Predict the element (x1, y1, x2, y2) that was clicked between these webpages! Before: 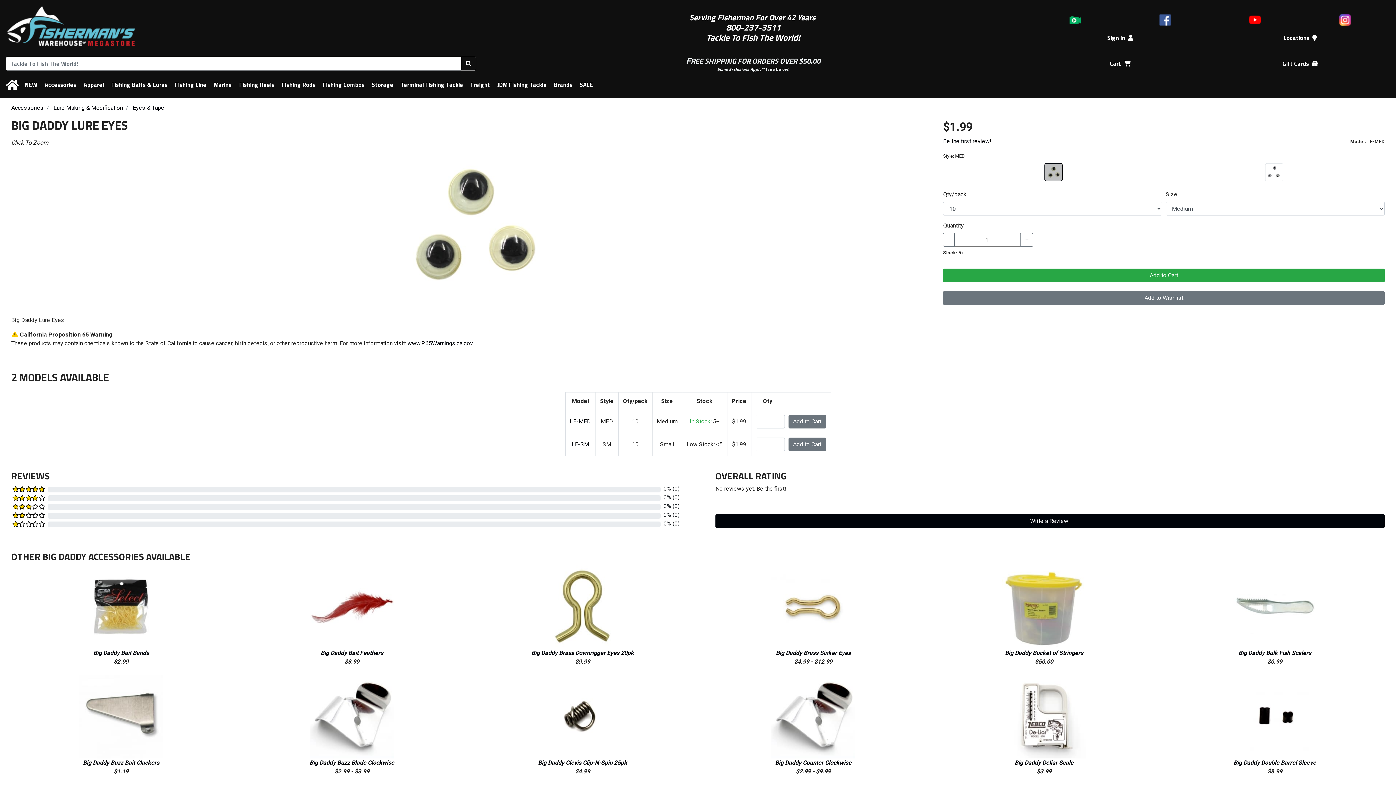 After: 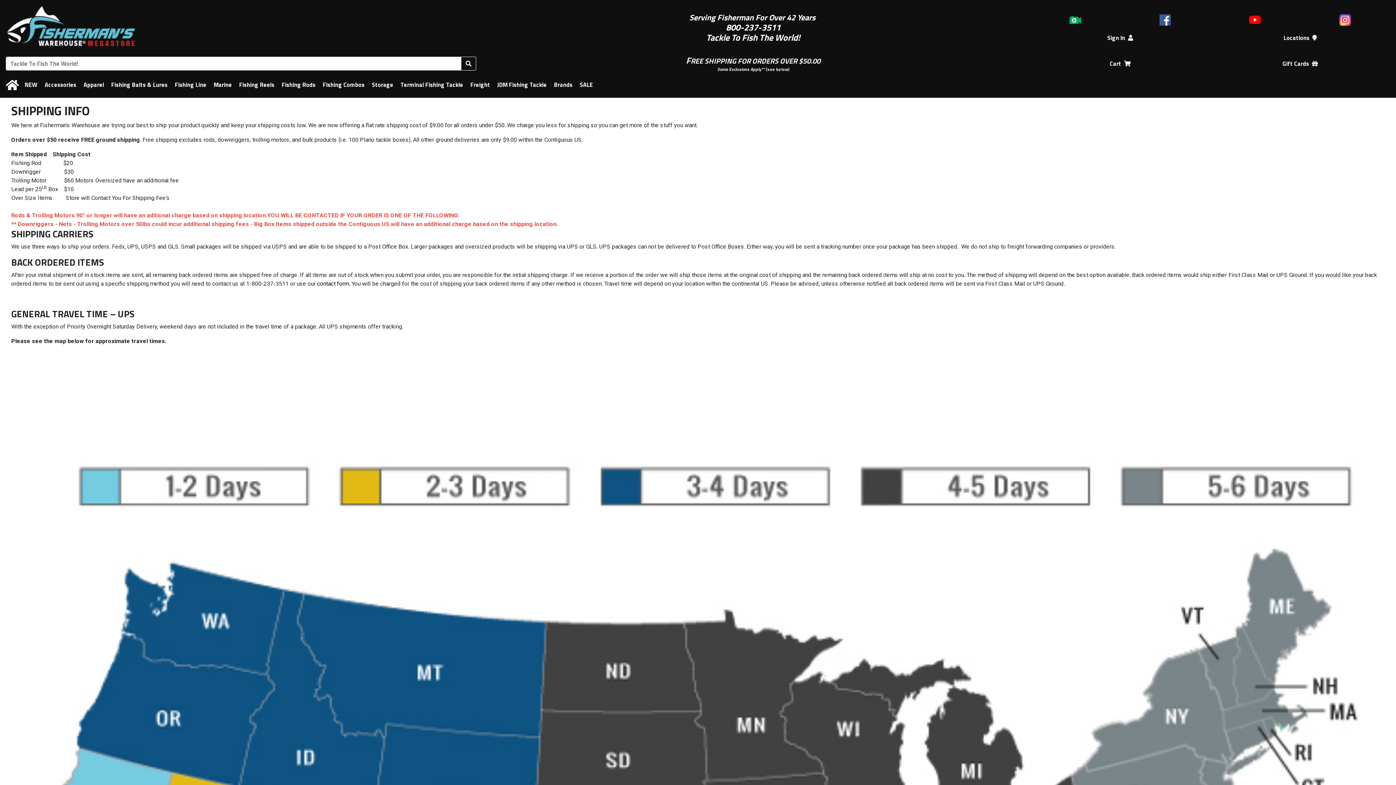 Action: label: Some Exclusions Apply** bbox: (717, 65, 765, 72)